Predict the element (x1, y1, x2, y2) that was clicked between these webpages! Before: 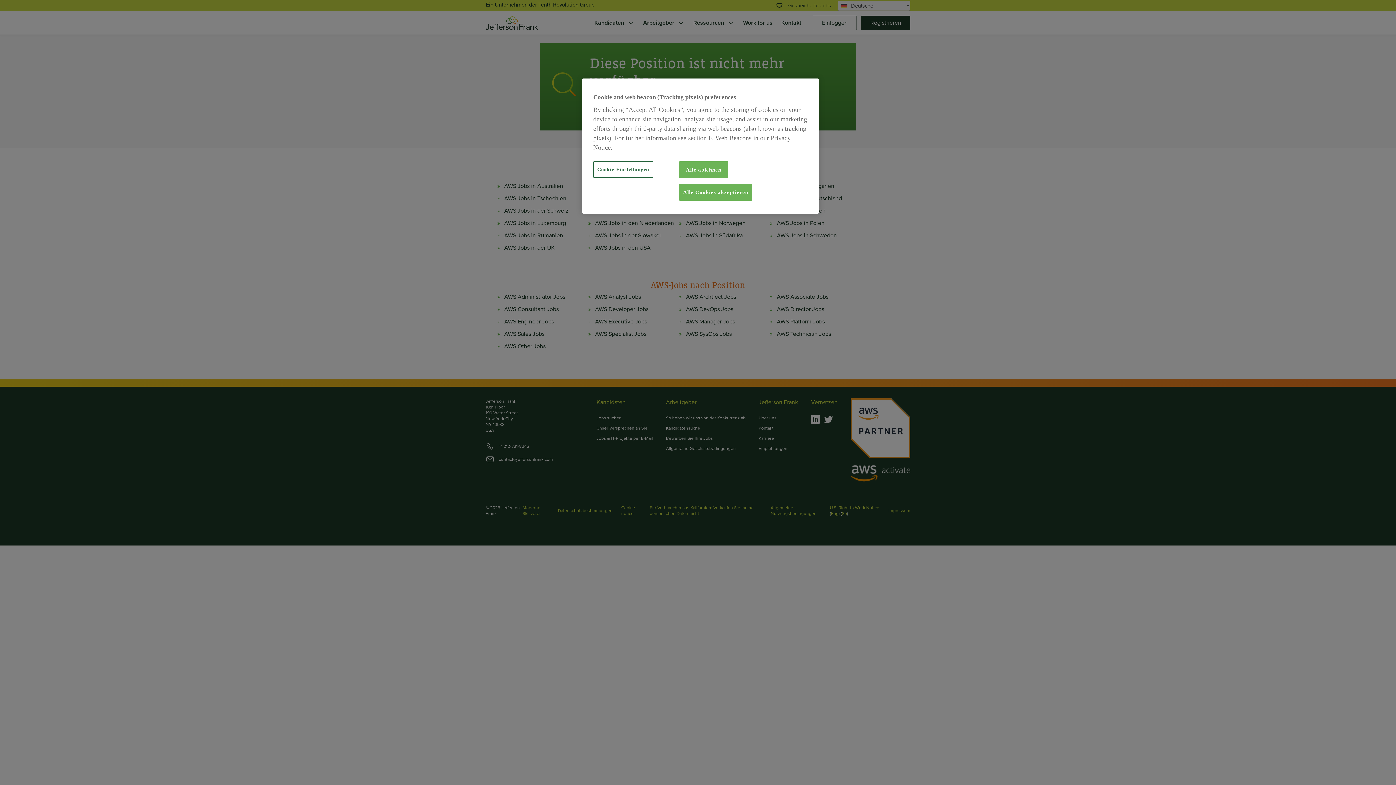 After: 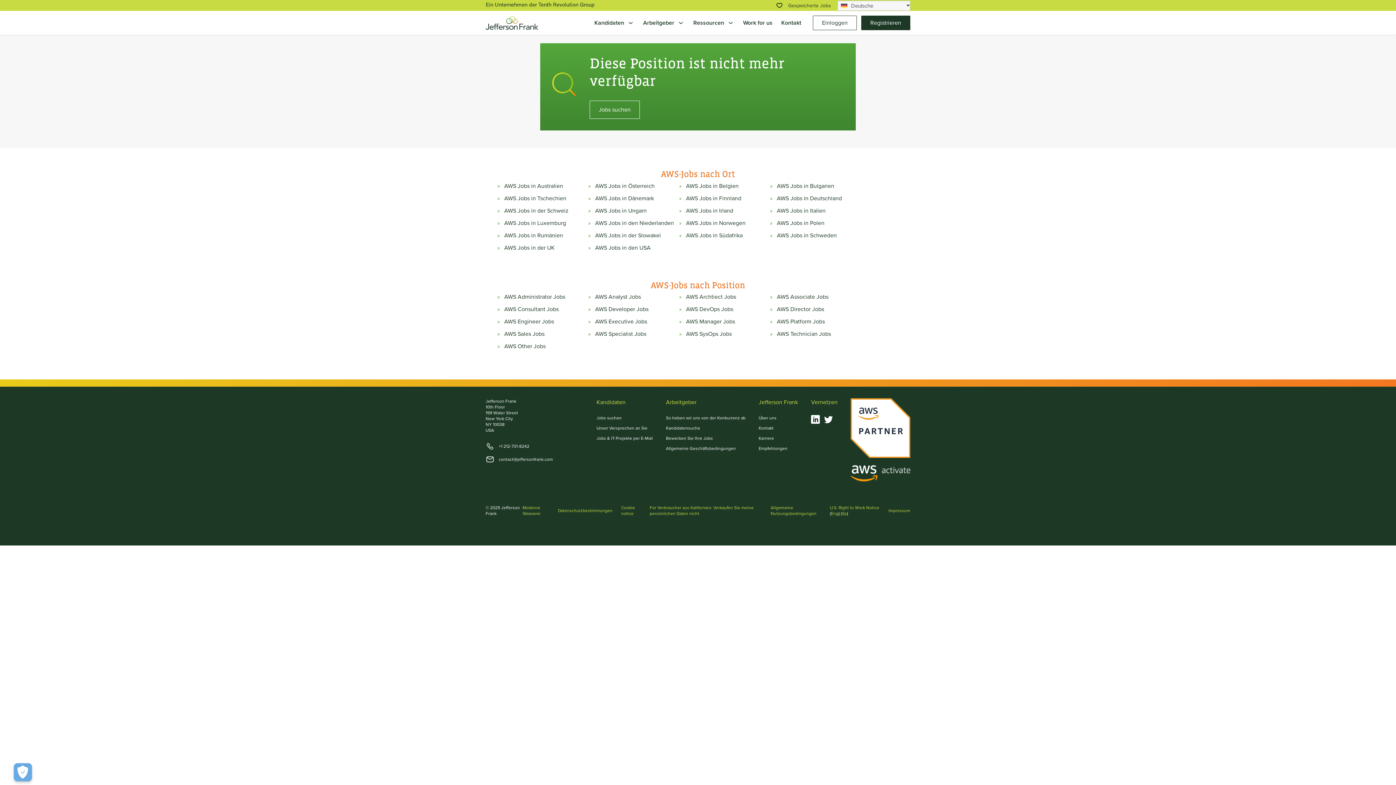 Action: bbox: (679, 161, 728, 178) label: Alle ablehnen